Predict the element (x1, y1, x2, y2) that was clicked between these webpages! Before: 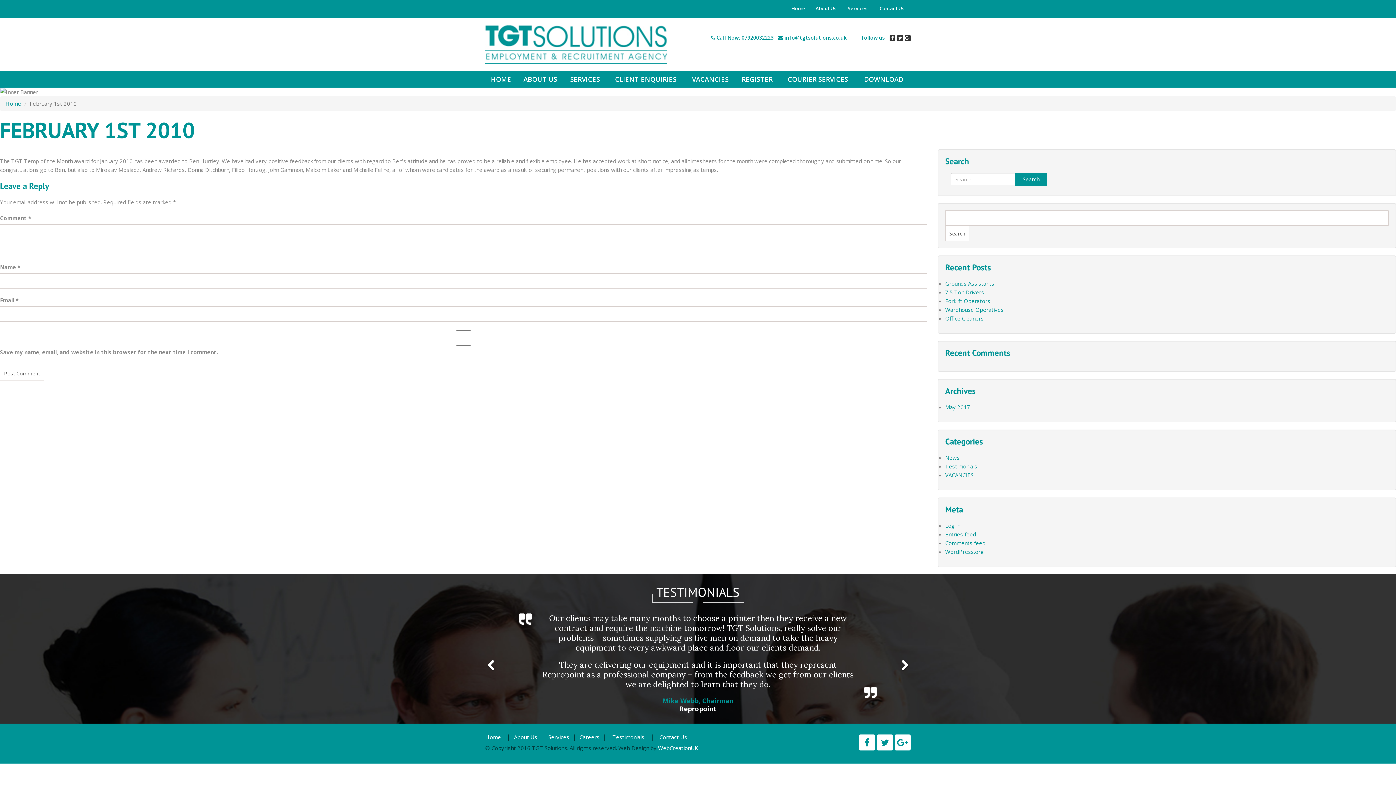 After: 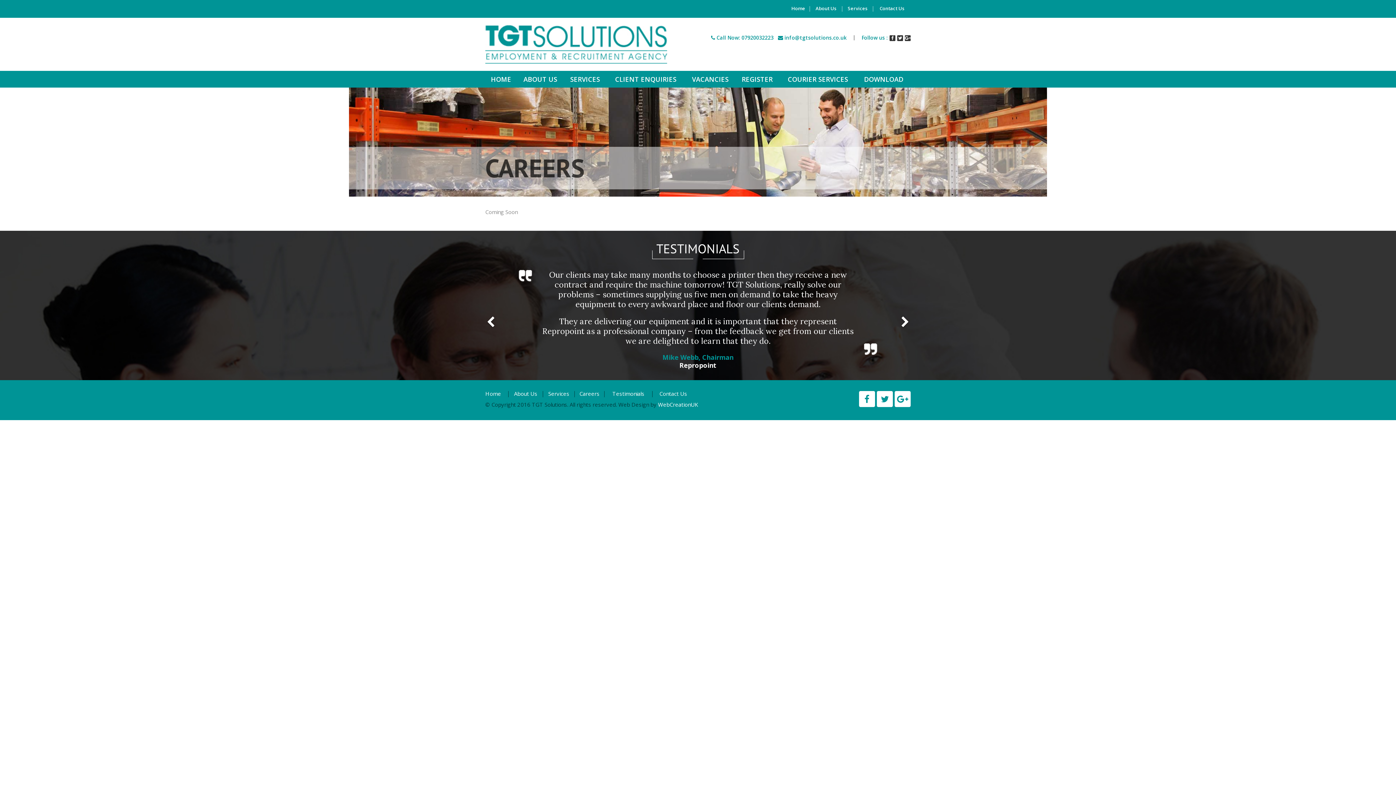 Action: bbox: (579, 733, 599, 741) label: Careers